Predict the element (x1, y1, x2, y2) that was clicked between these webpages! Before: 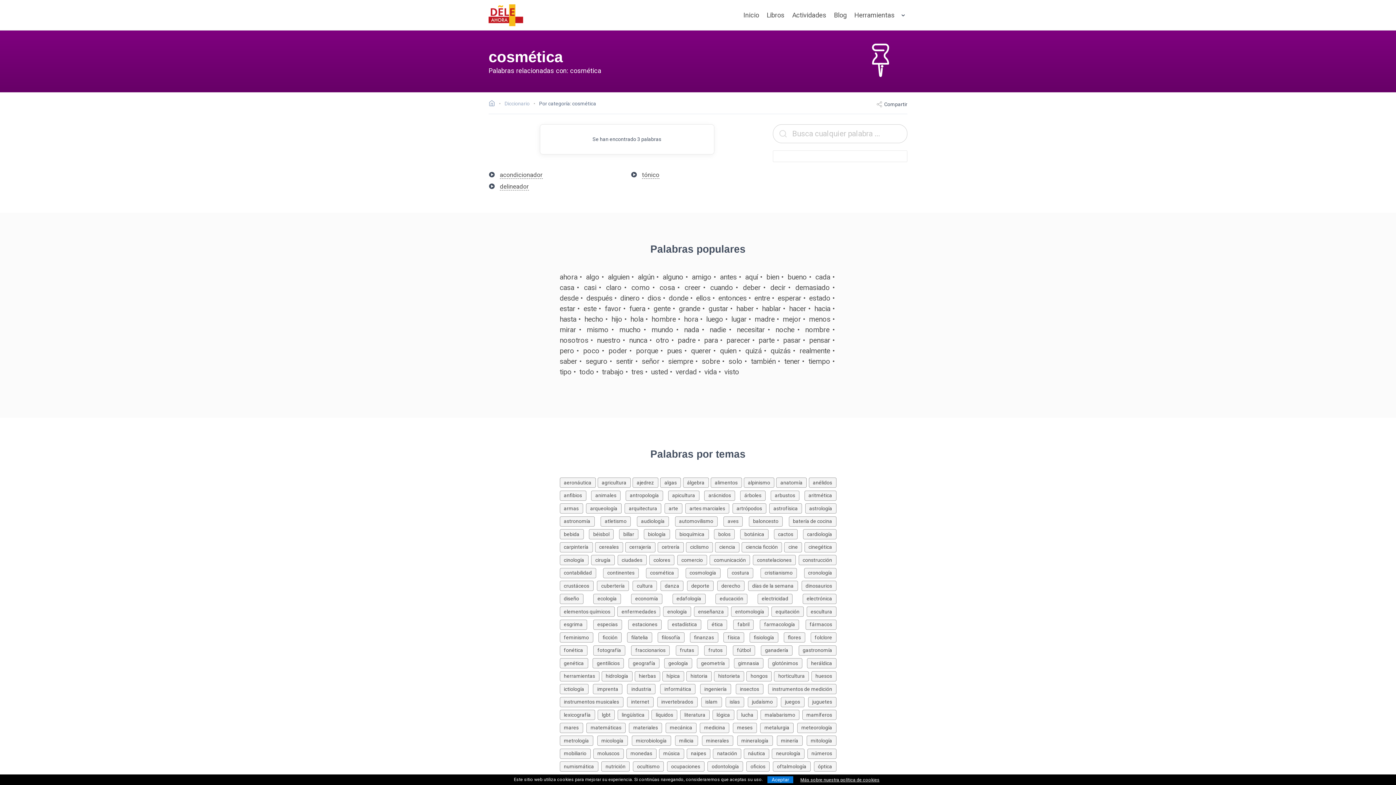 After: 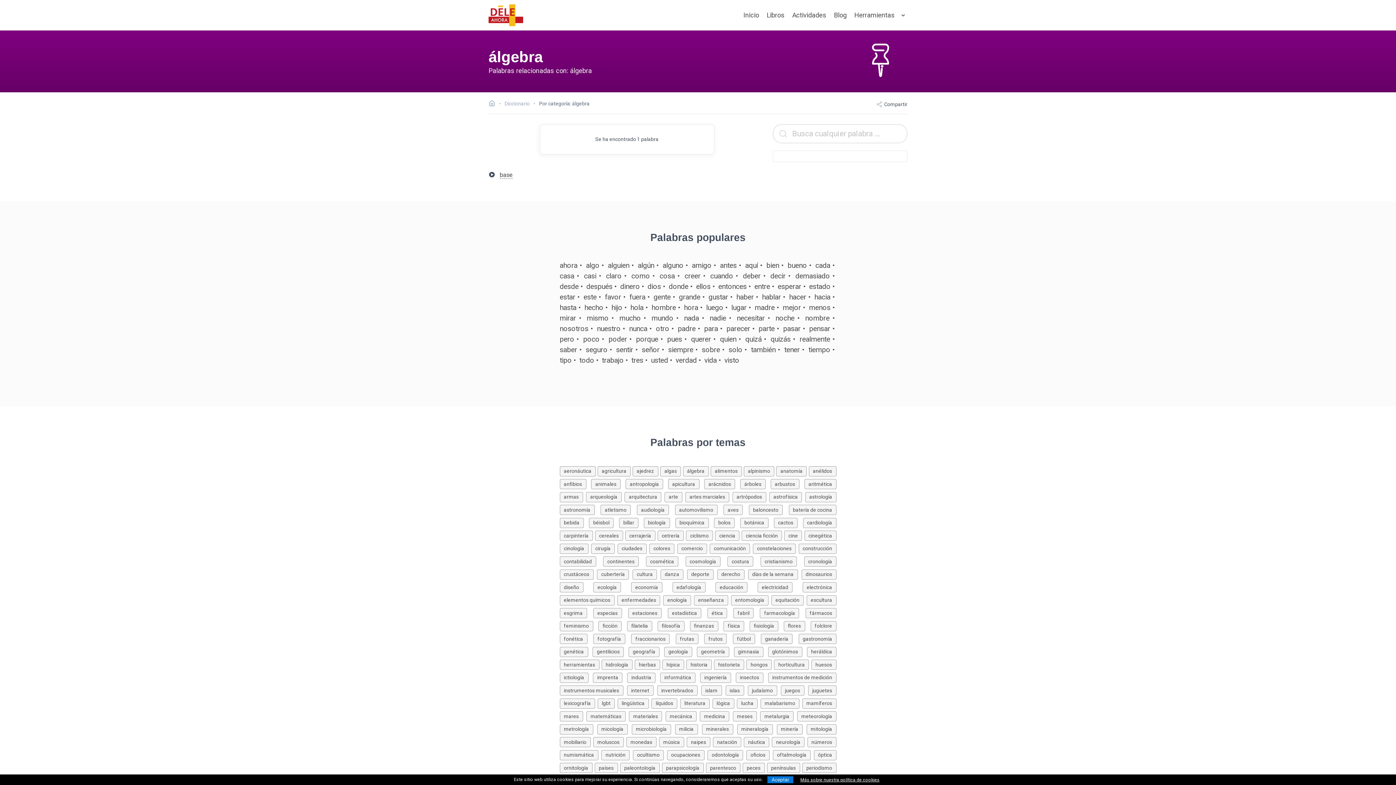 Action: label: Palabras sobre álgebra bbox: (683, 478, 710, 486)